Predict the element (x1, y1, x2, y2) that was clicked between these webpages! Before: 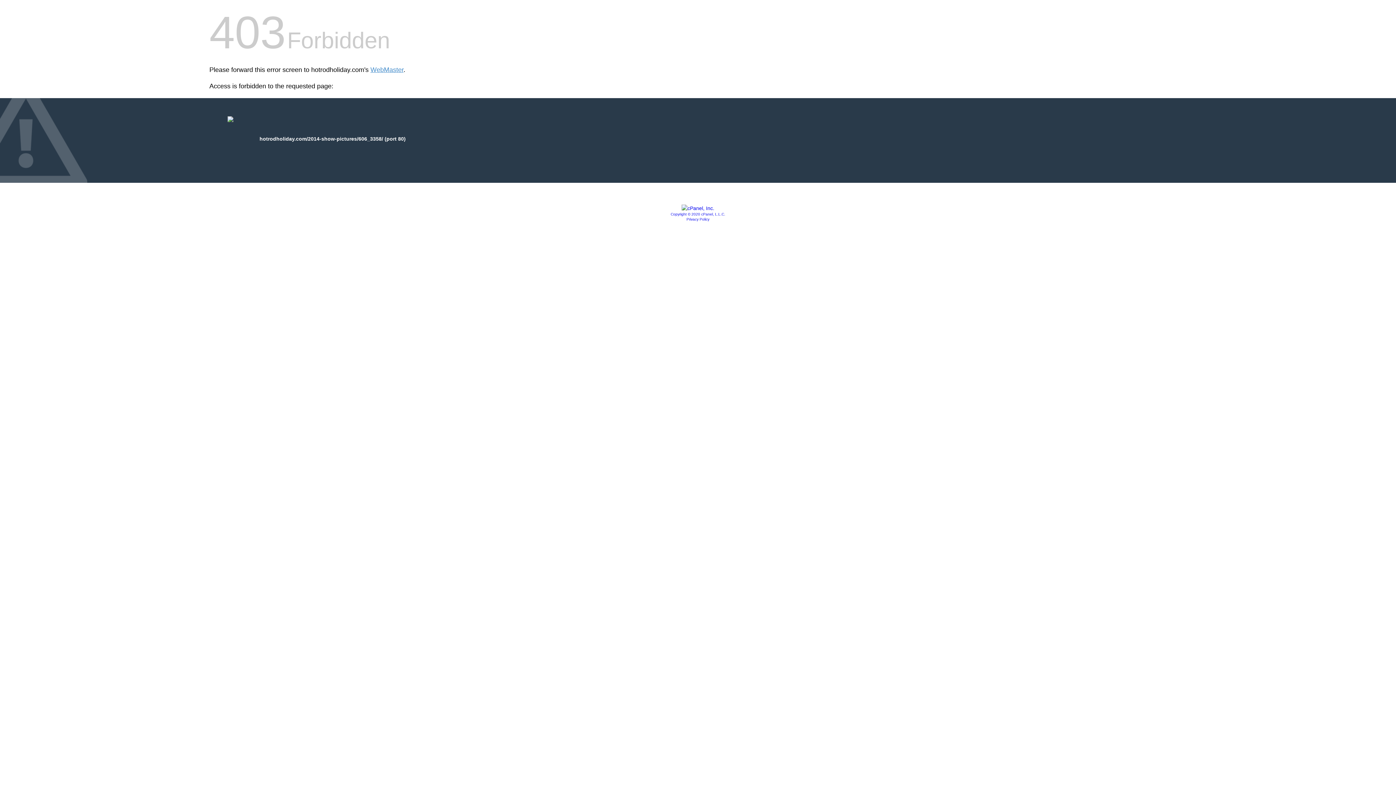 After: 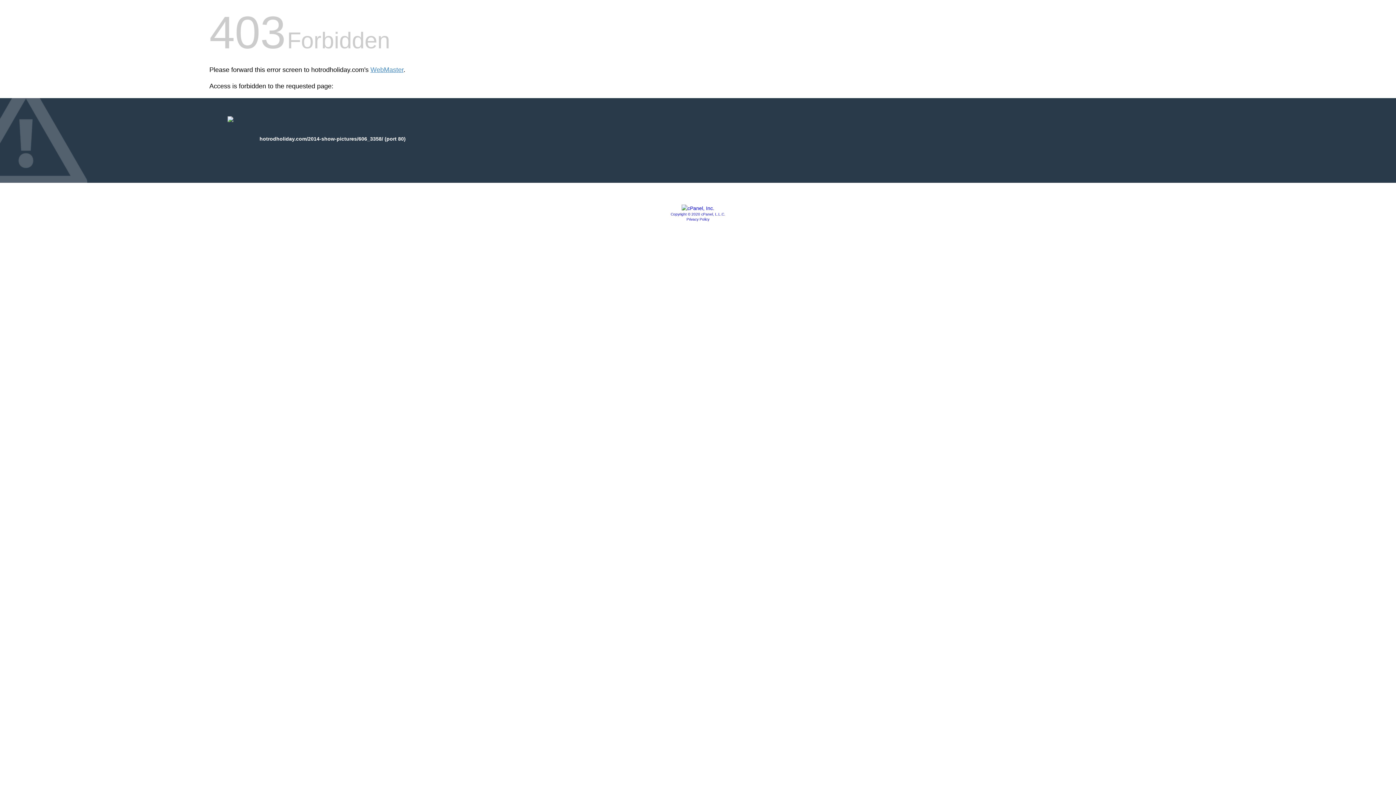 Action: bbox: (686, 217, 709, 221) label: Privacy Policy